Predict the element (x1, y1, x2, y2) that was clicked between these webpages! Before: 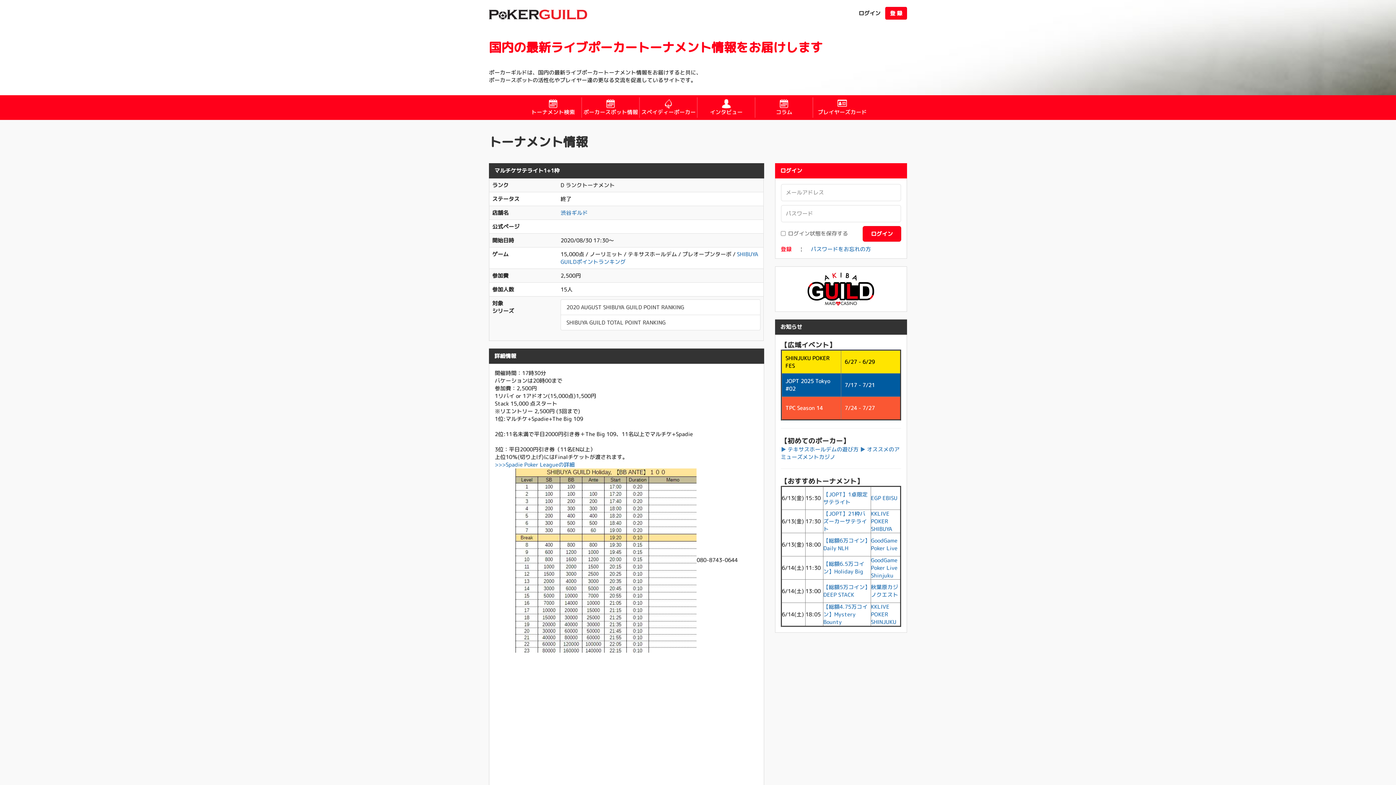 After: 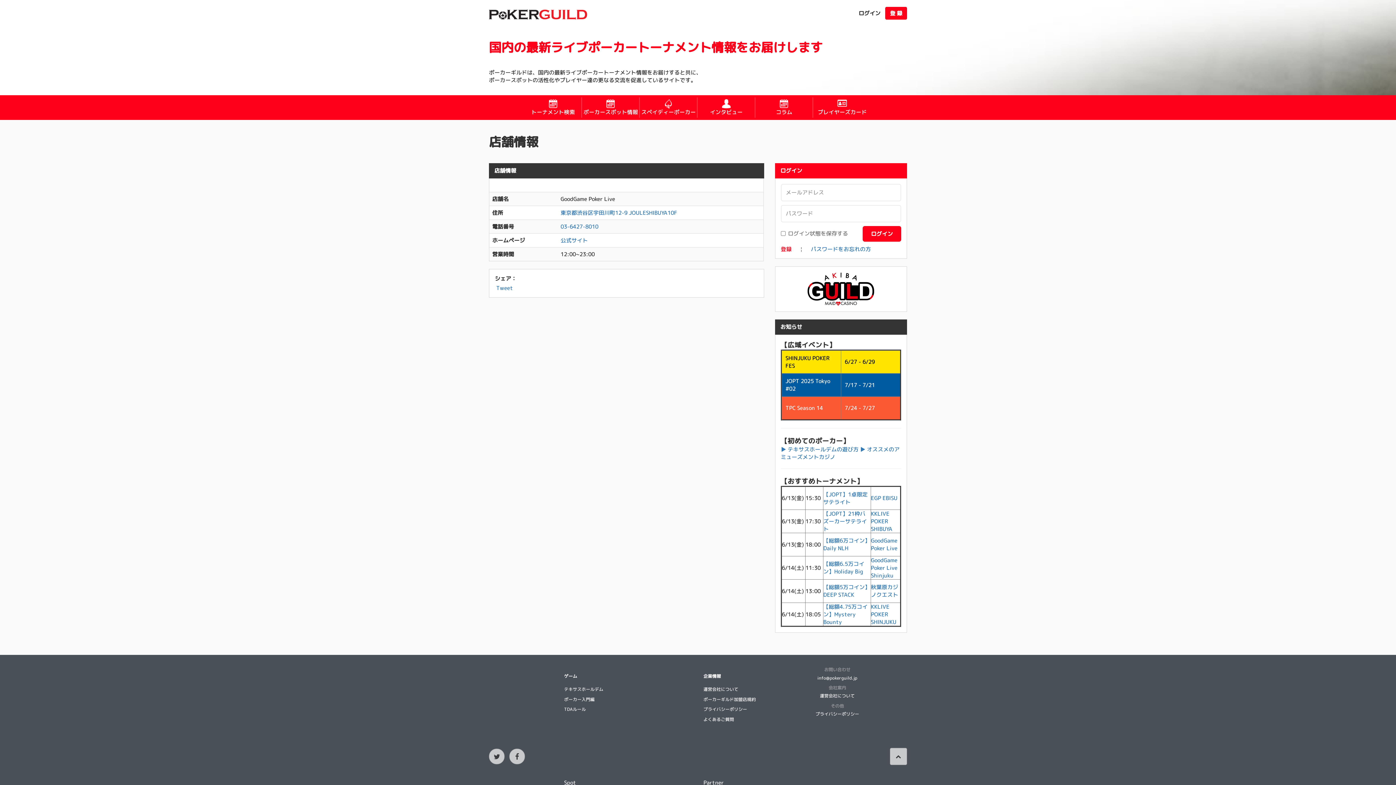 Action: label: GoodGame Poker Live bbox: (871, 537, 897, 552)